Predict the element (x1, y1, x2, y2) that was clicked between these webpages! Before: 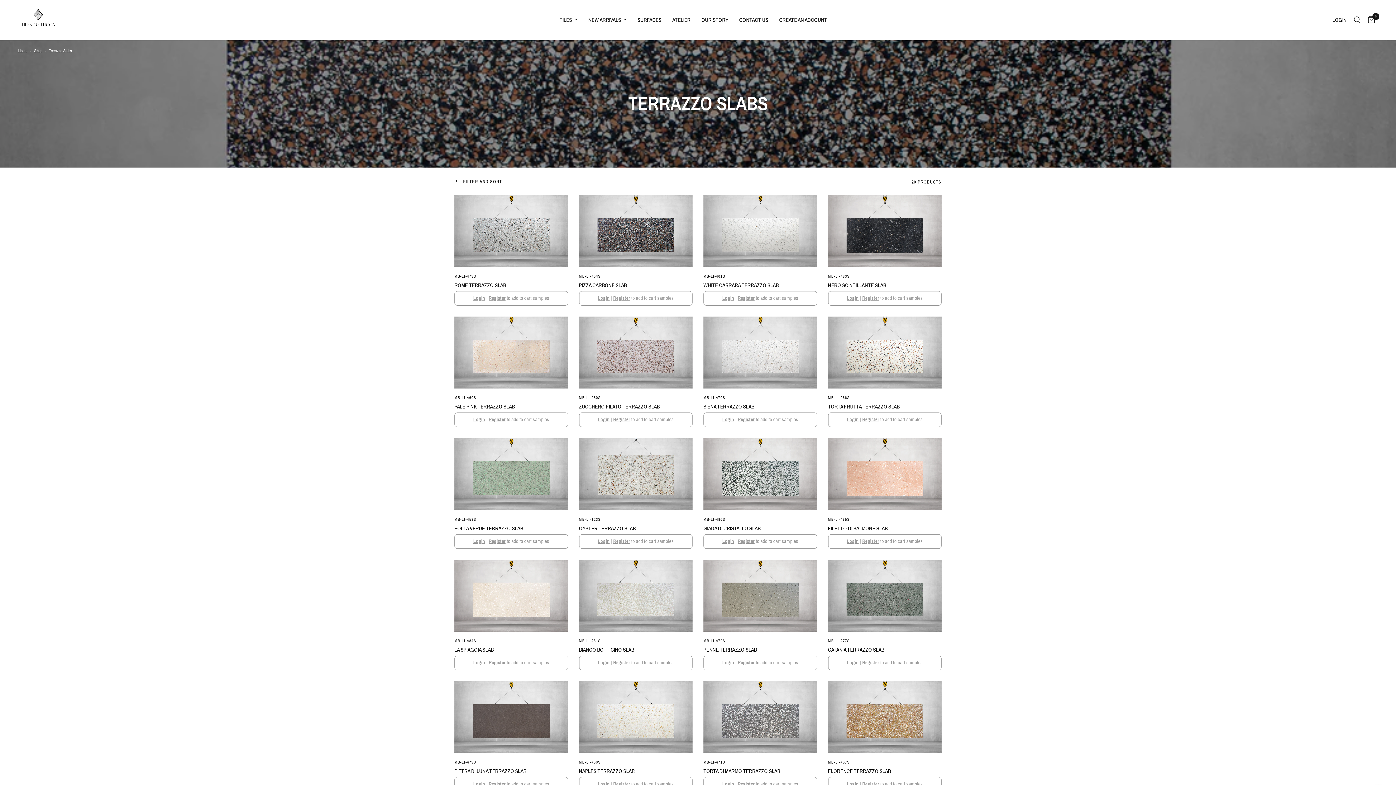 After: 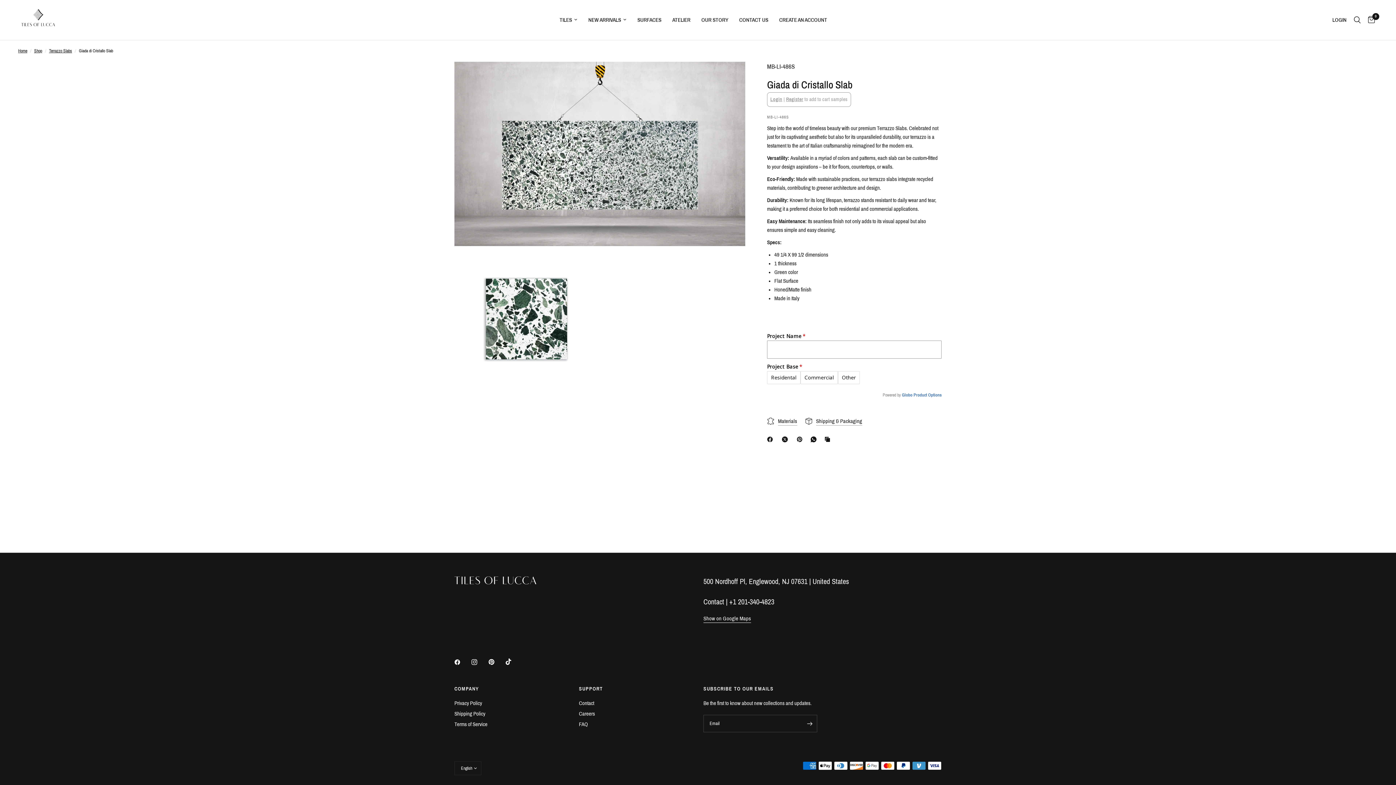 Action: bbox: (703, 524, 817, 532) label: GIADA DI CRISTALLO SLAB